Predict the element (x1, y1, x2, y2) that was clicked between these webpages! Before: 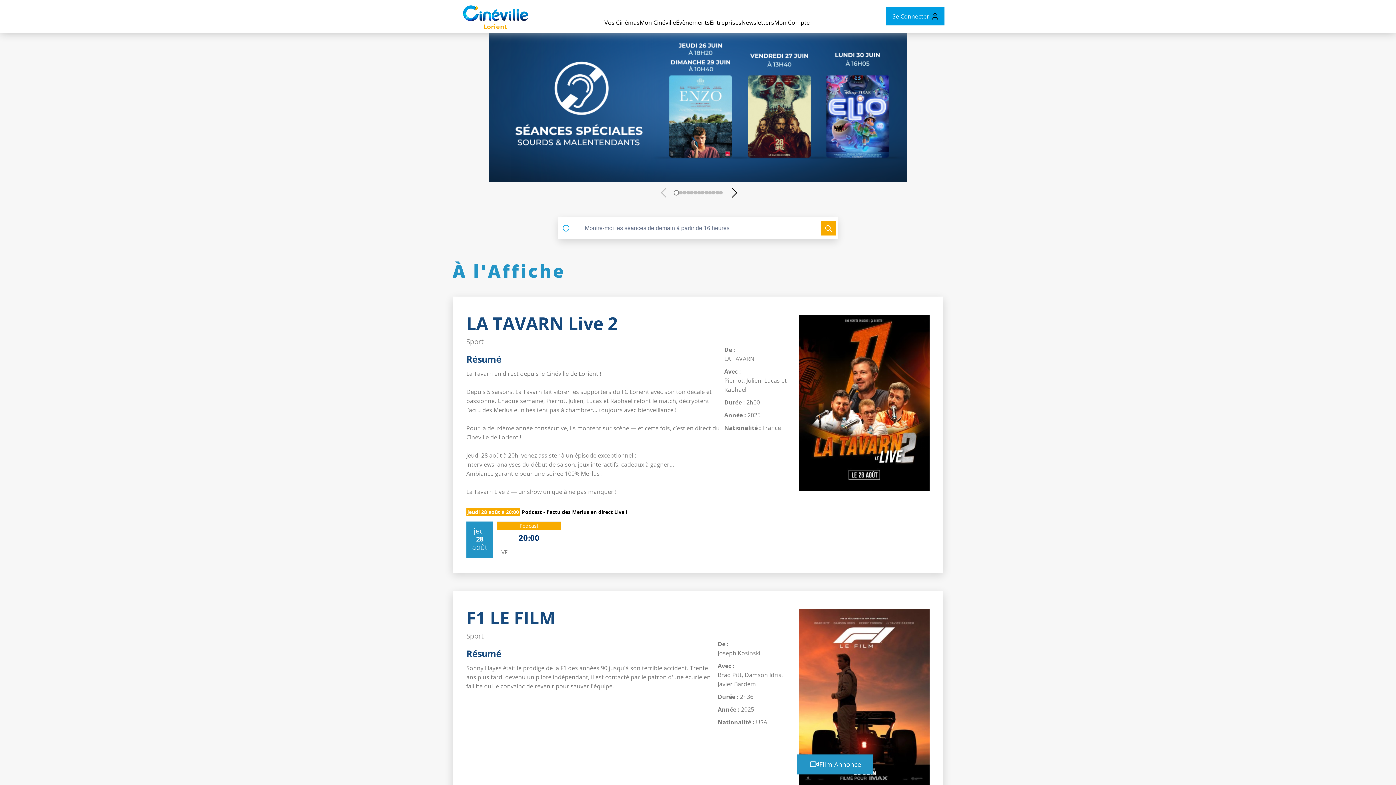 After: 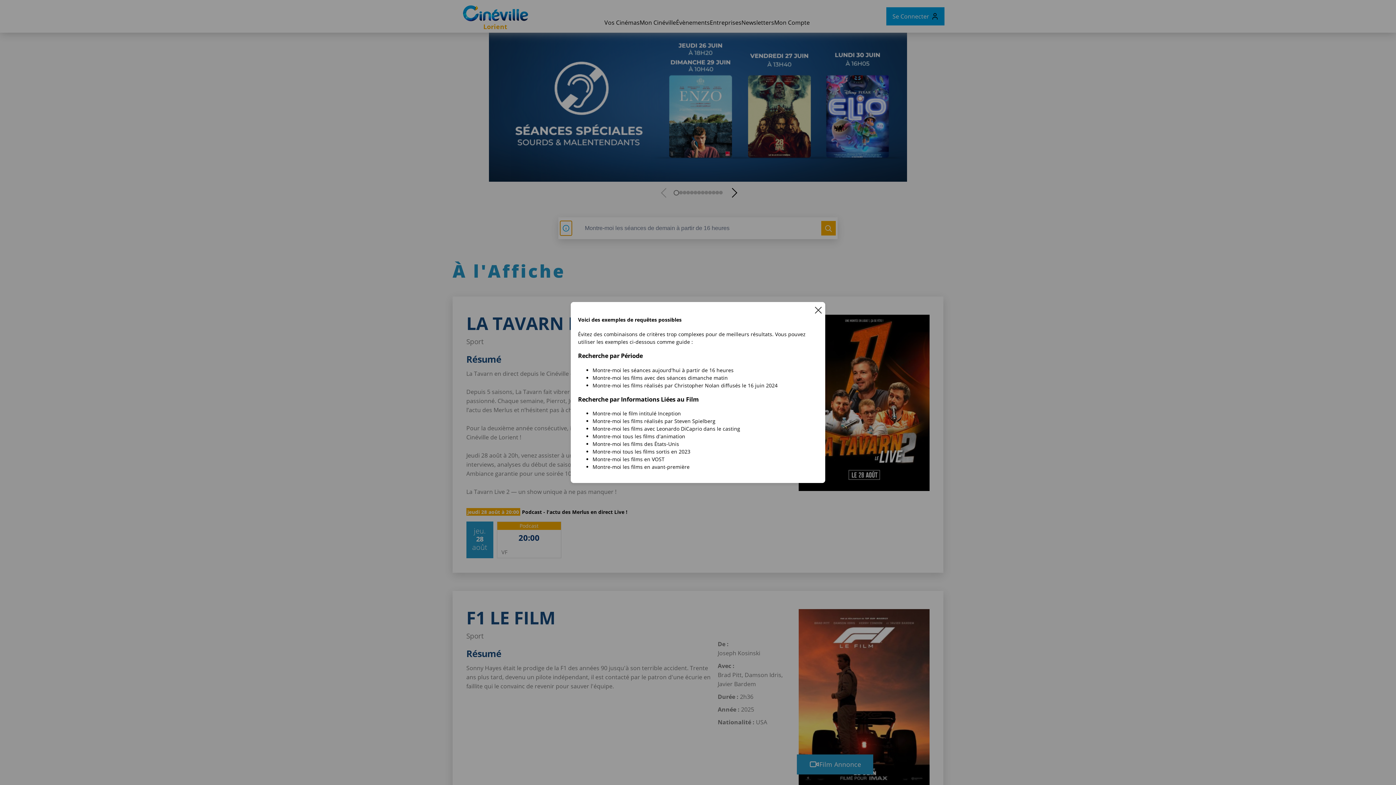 Action: bbox: (560, 221, 572, 235)